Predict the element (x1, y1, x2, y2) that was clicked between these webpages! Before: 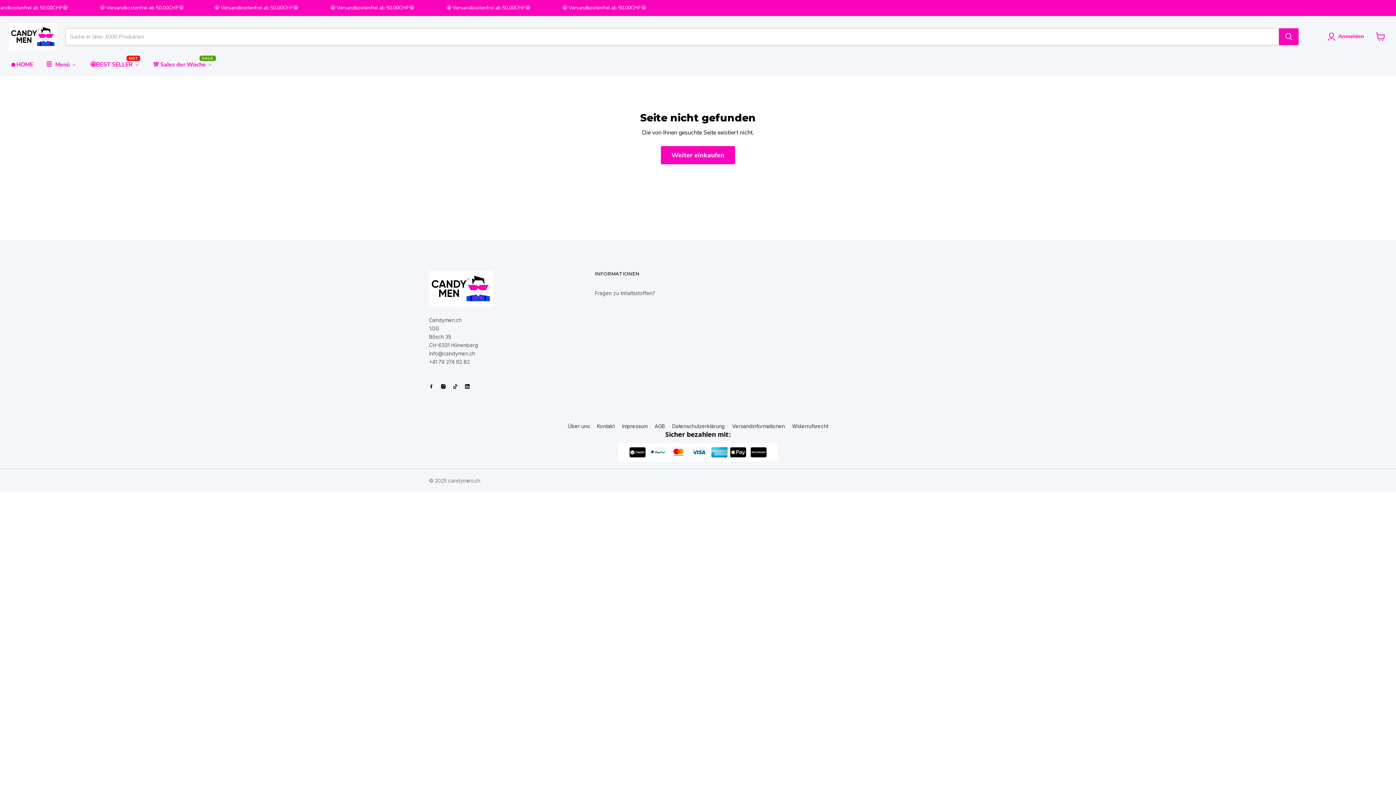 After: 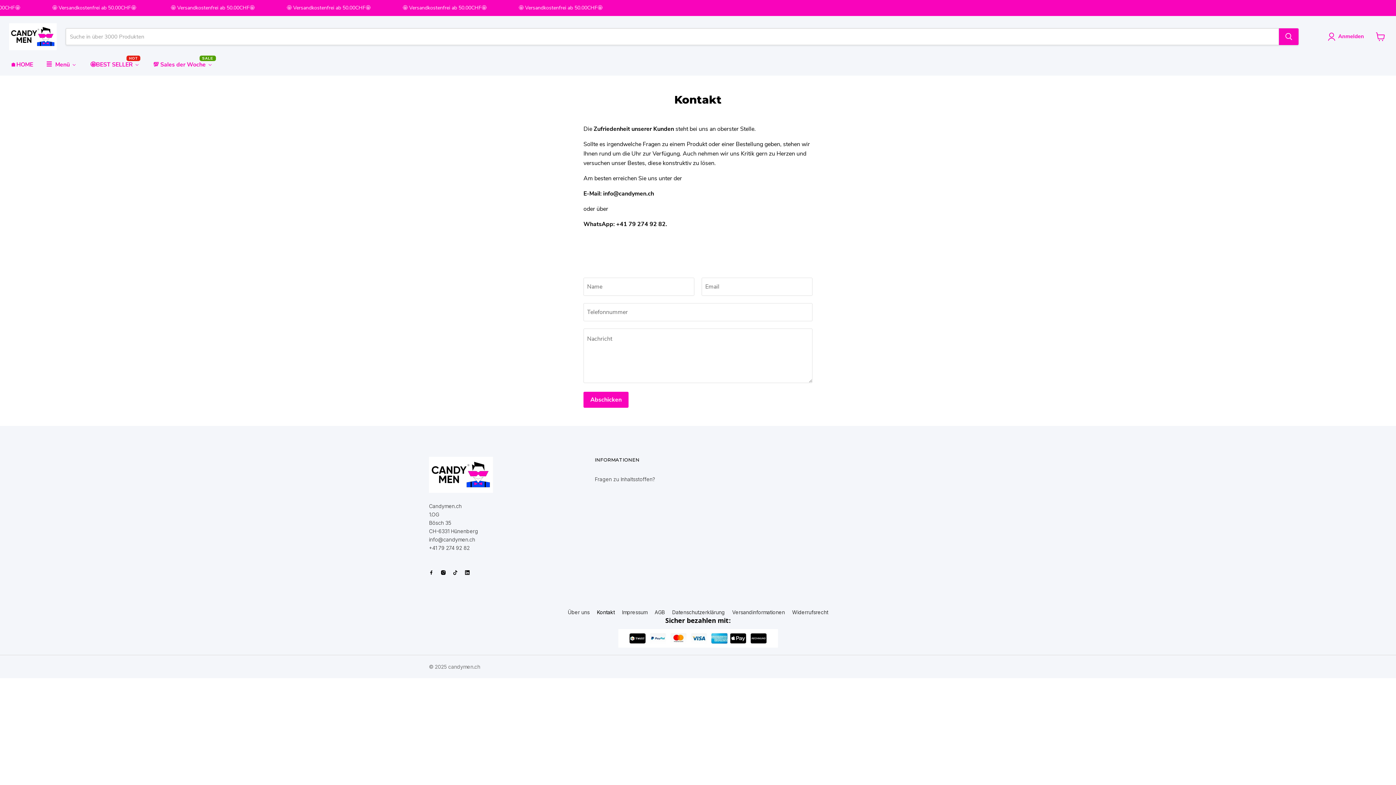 Action: label: Kontakt bbox: (593, 423, 618, 429)